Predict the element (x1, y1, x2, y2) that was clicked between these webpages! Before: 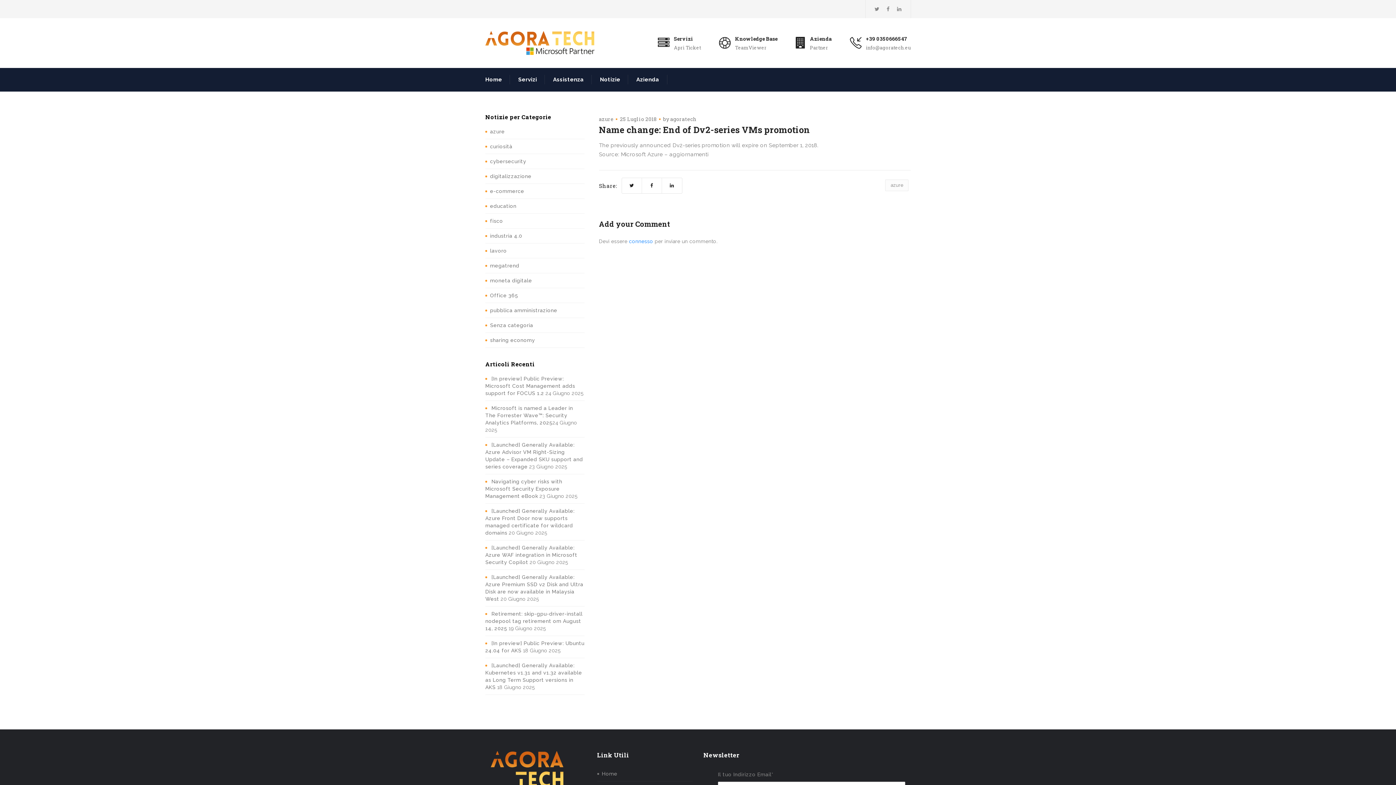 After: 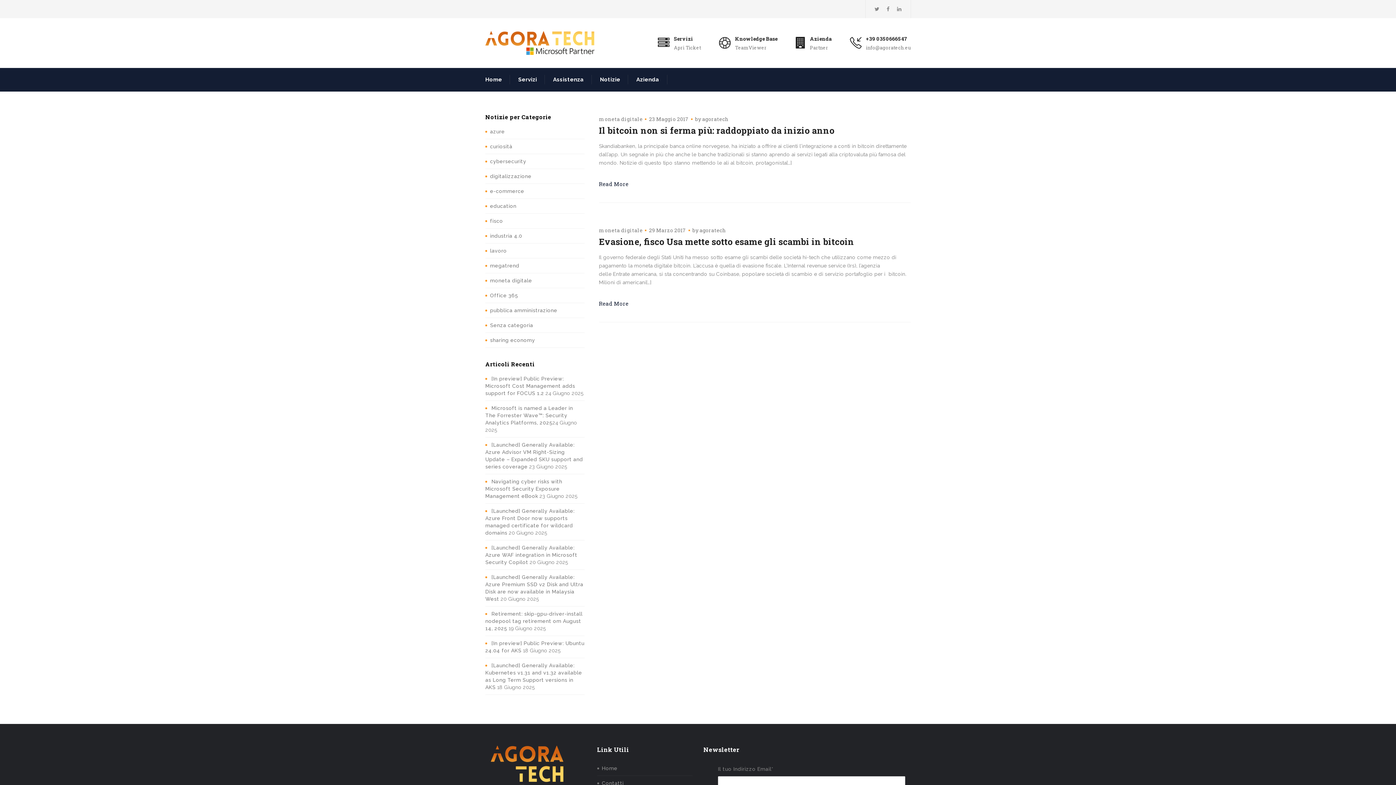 Action: label: moneta digitale bbox: (490, 277, 532, 283)